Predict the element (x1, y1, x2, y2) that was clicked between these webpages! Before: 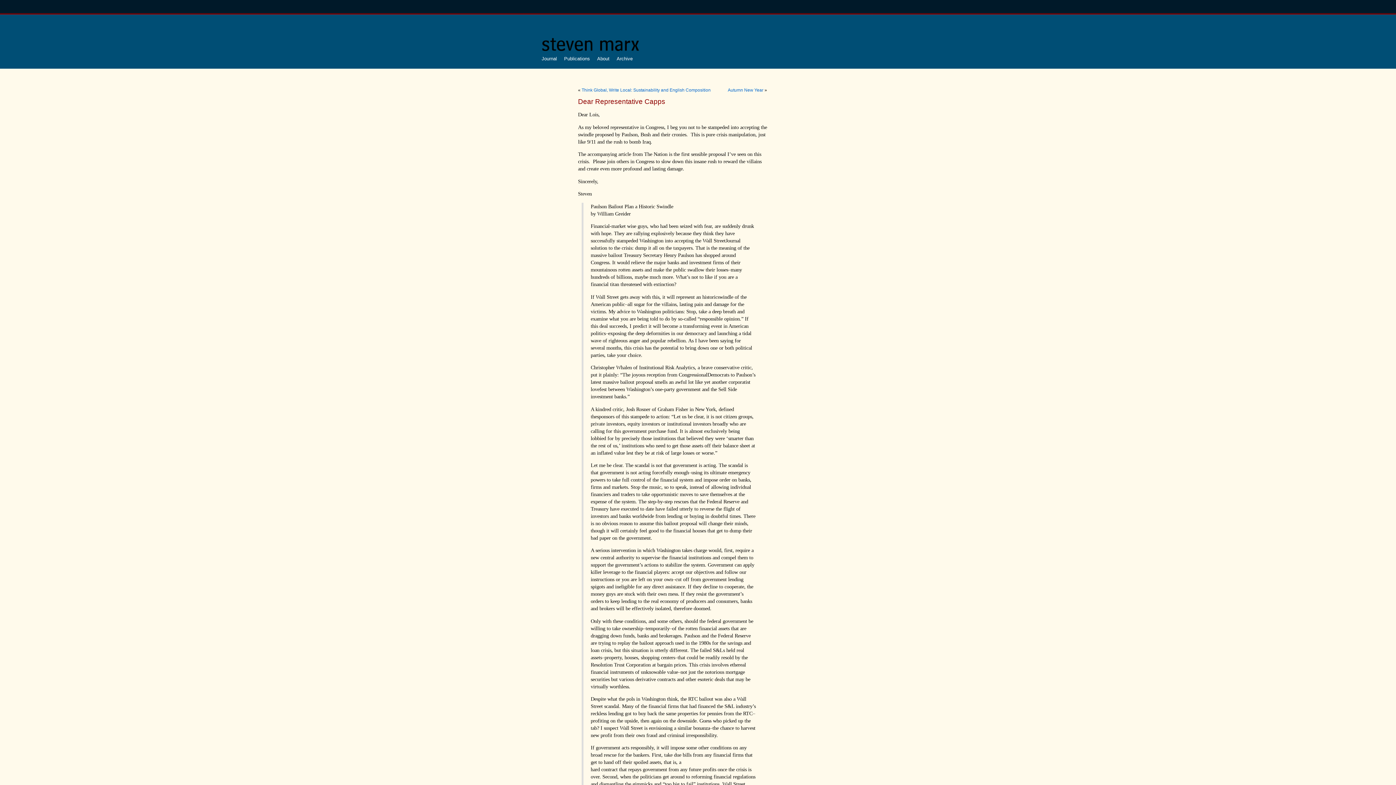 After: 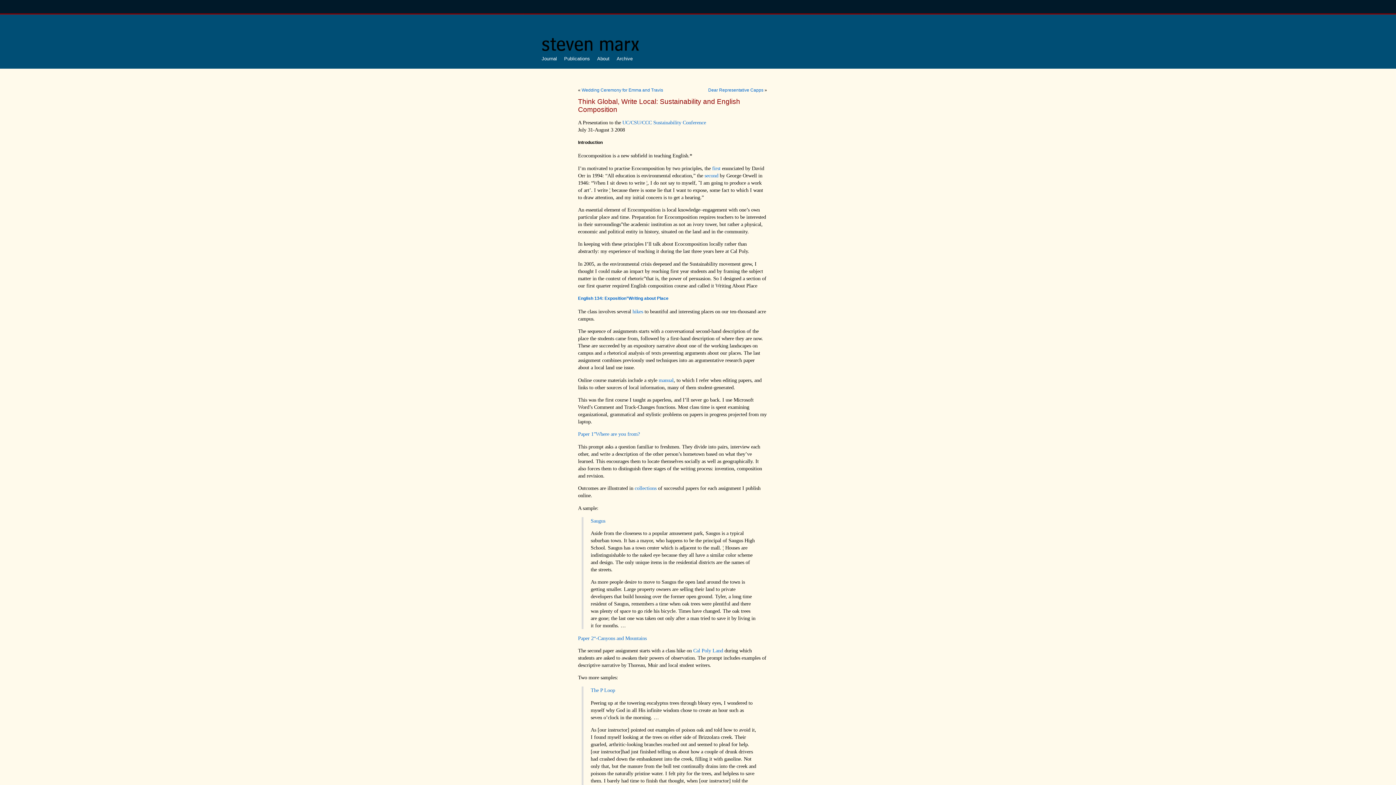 Action: label: Think Global, Write Local: Sustainability and English Composition bbox: (581, 87, 710, 92)